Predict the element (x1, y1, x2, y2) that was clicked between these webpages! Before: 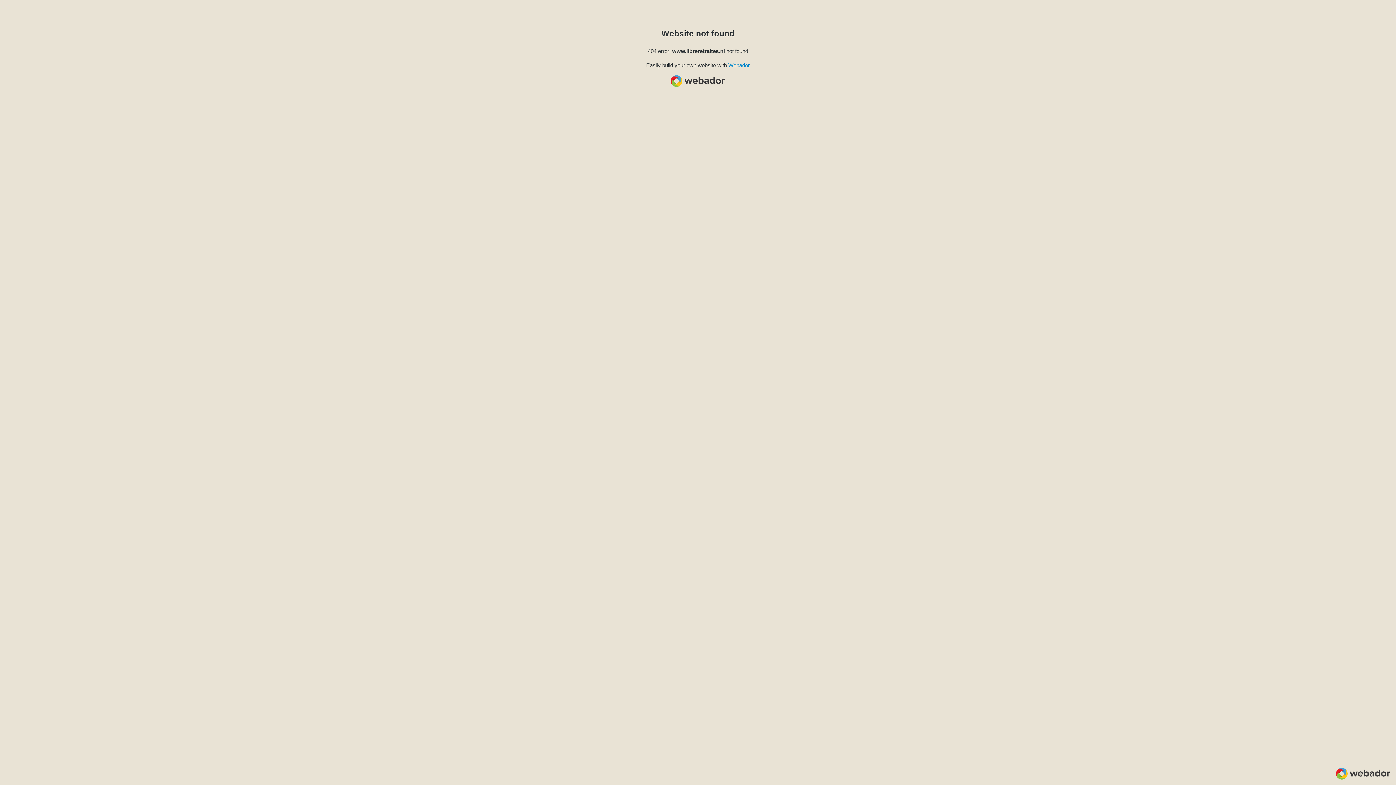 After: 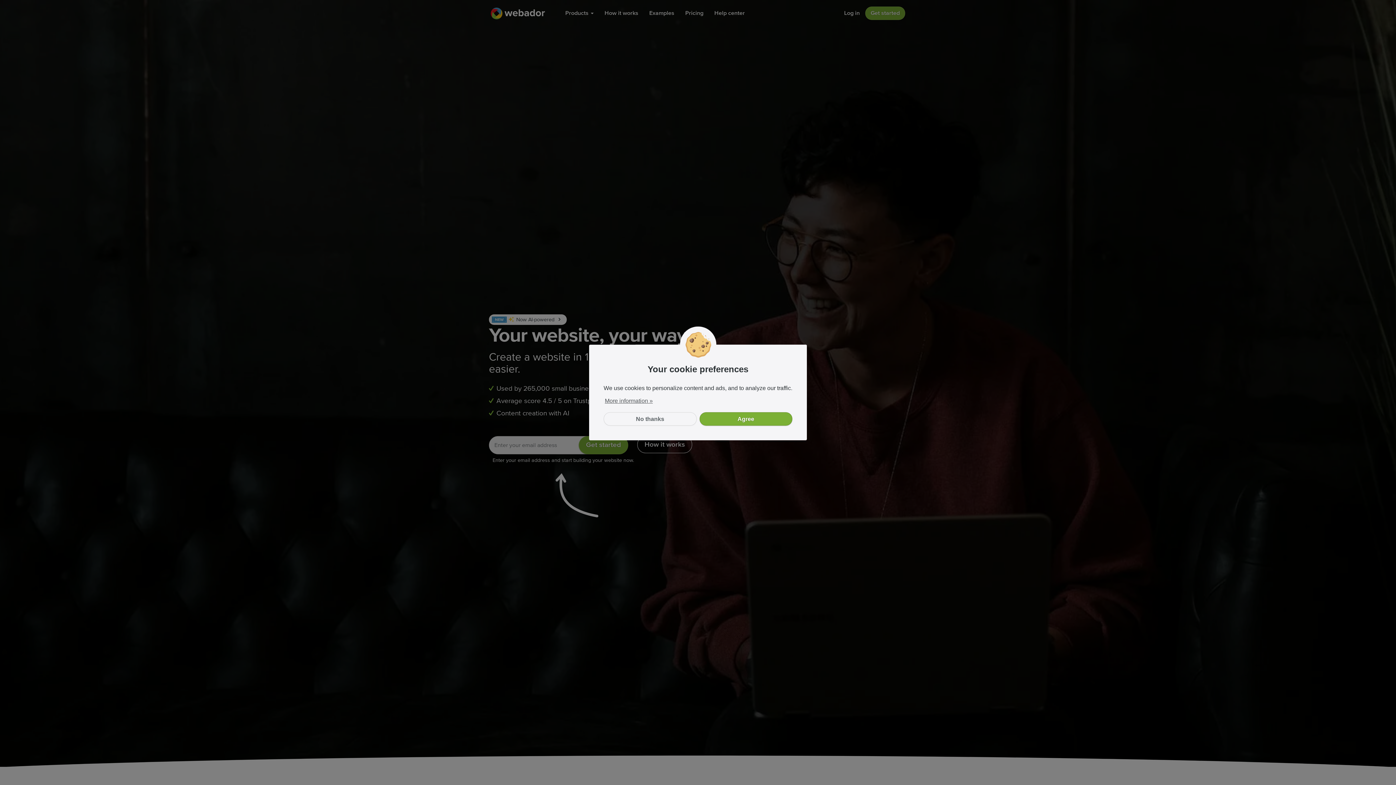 Action: bbox: (728, 62, 750, 68) label: Webador